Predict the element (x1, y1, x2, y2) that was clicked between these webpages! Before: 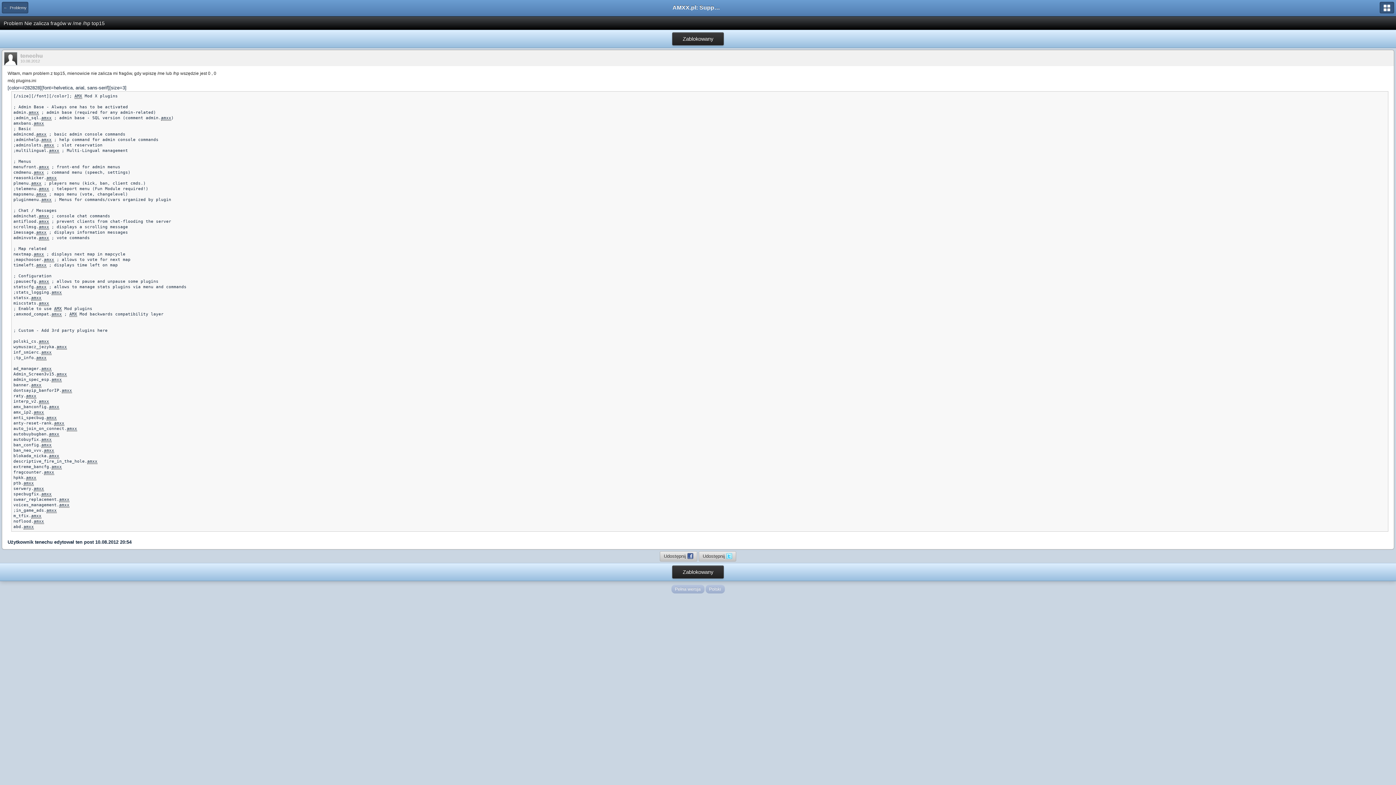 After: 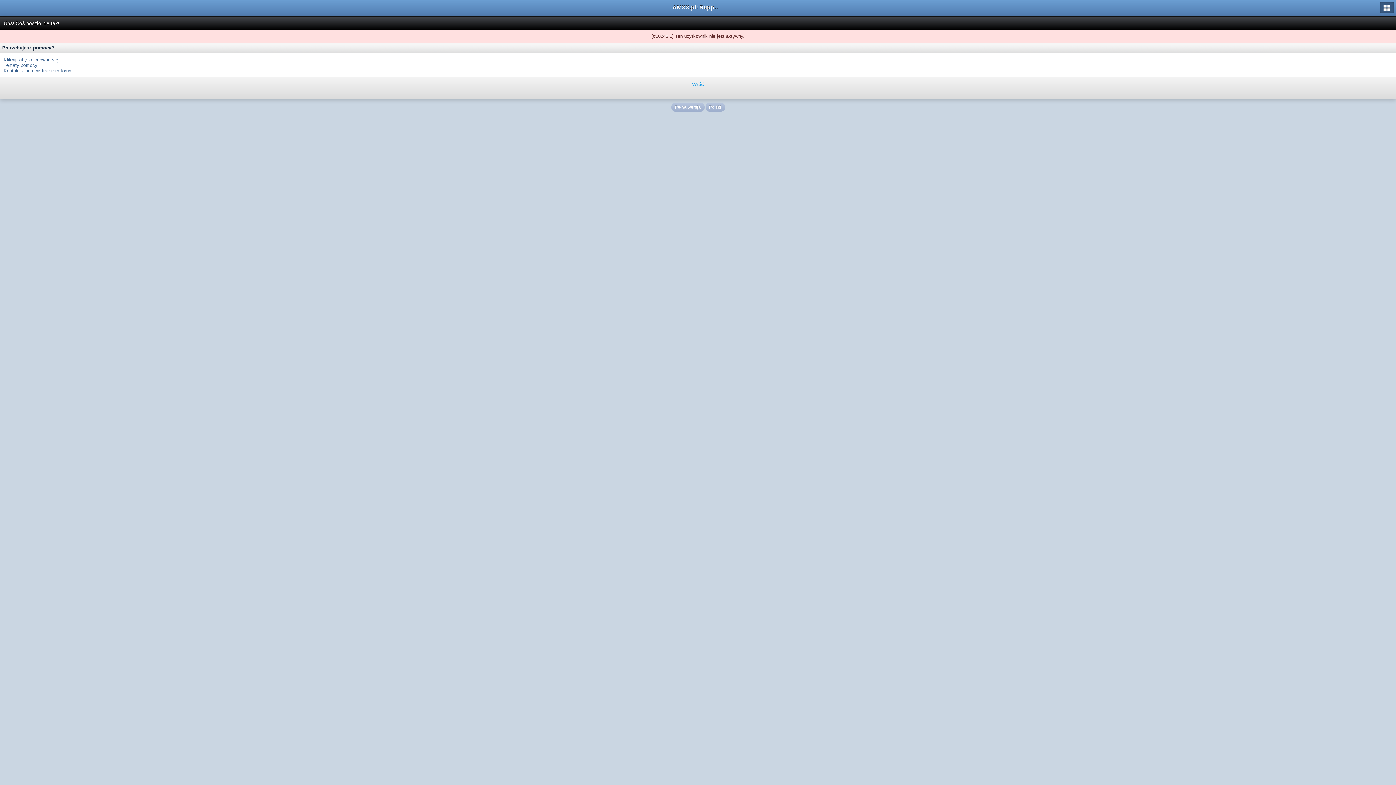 Action: bbox: (20, 52, 1394, 58) label: tenechu